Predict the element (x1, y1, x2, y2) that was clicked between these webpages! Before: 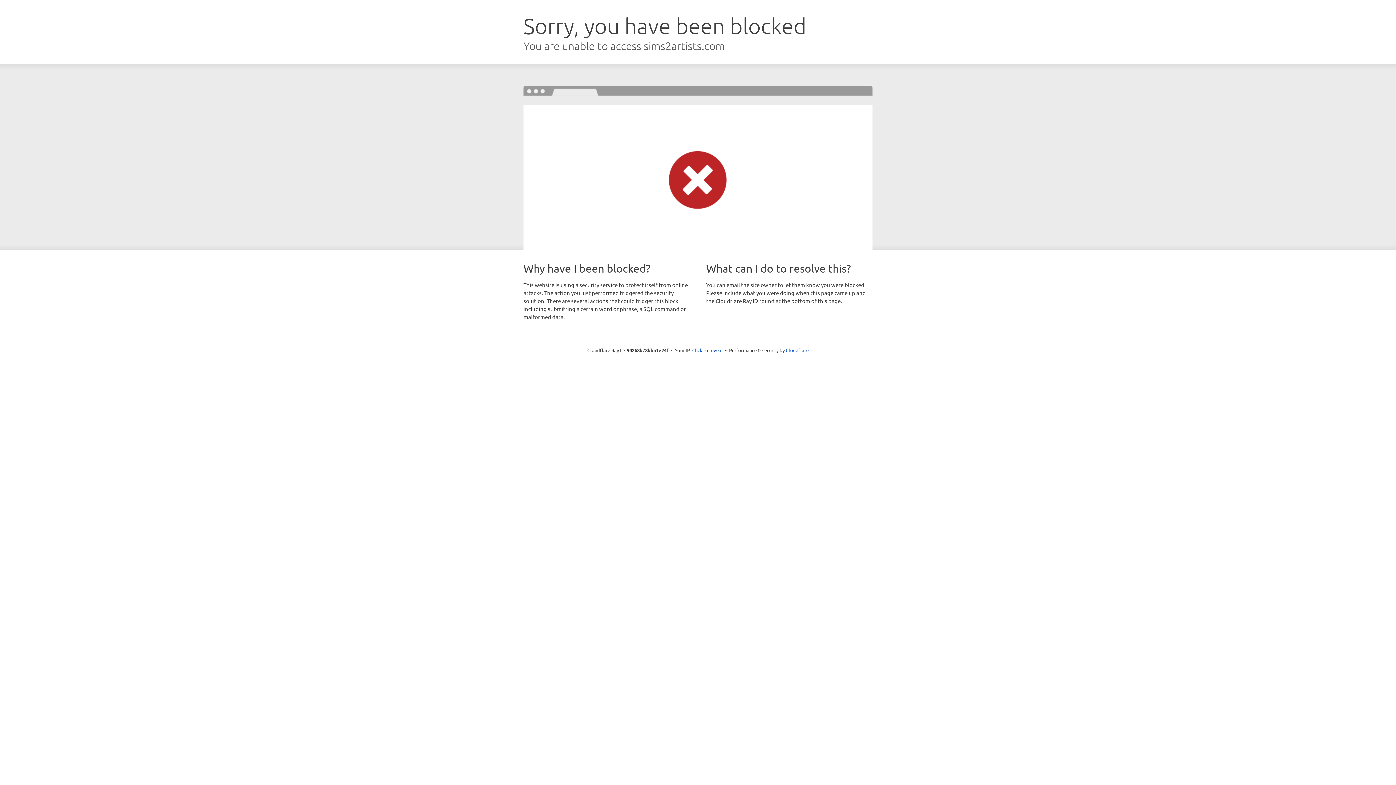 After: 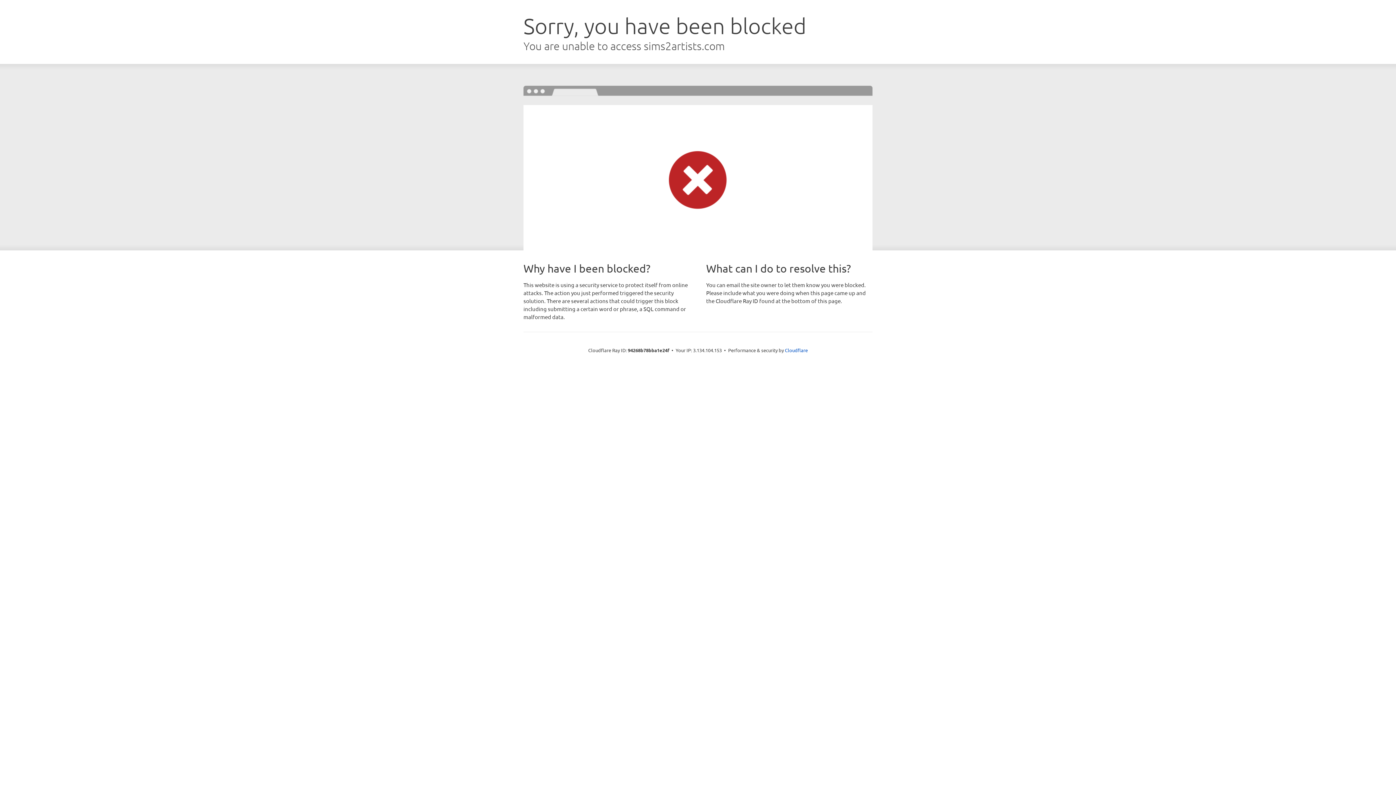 Action: label: Click to reveal bbox: (692, 346, 722, 353)